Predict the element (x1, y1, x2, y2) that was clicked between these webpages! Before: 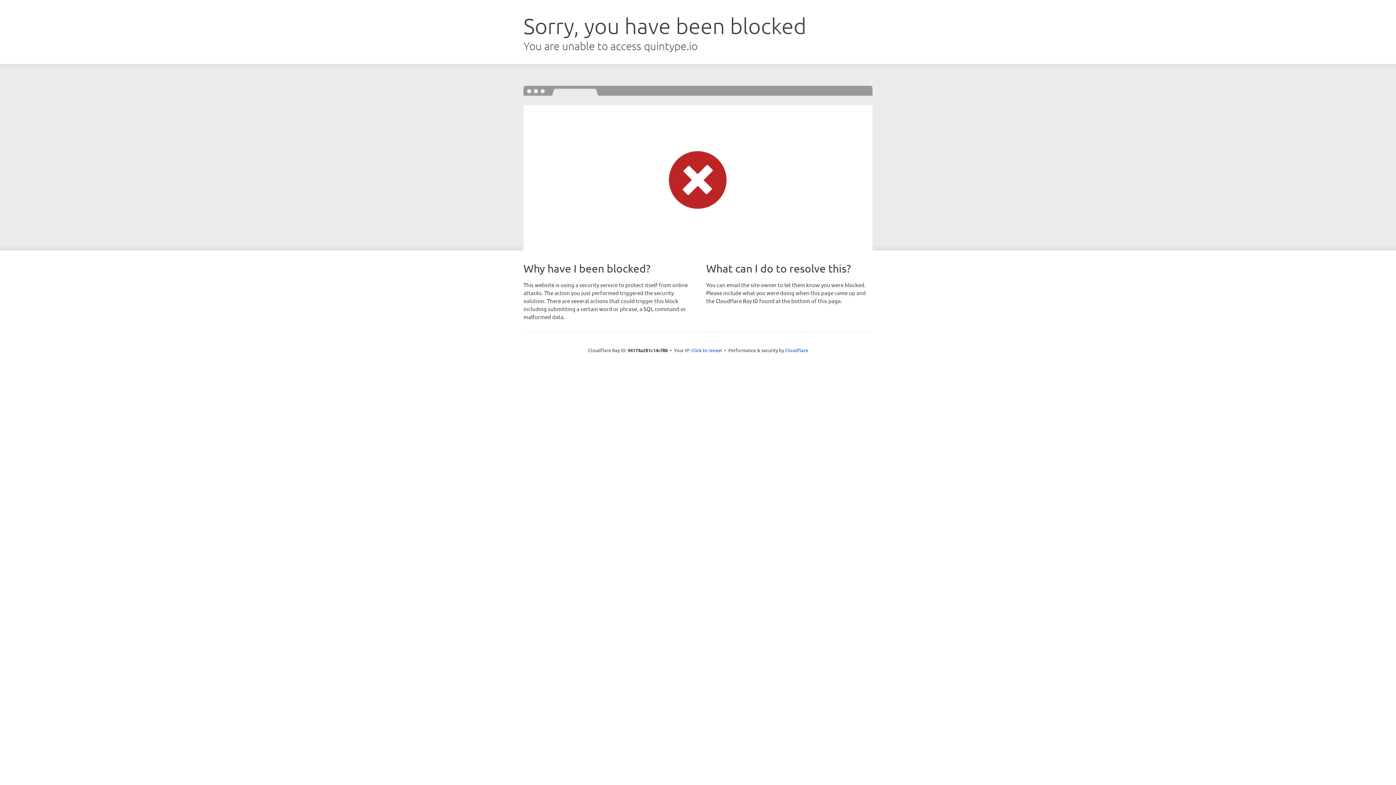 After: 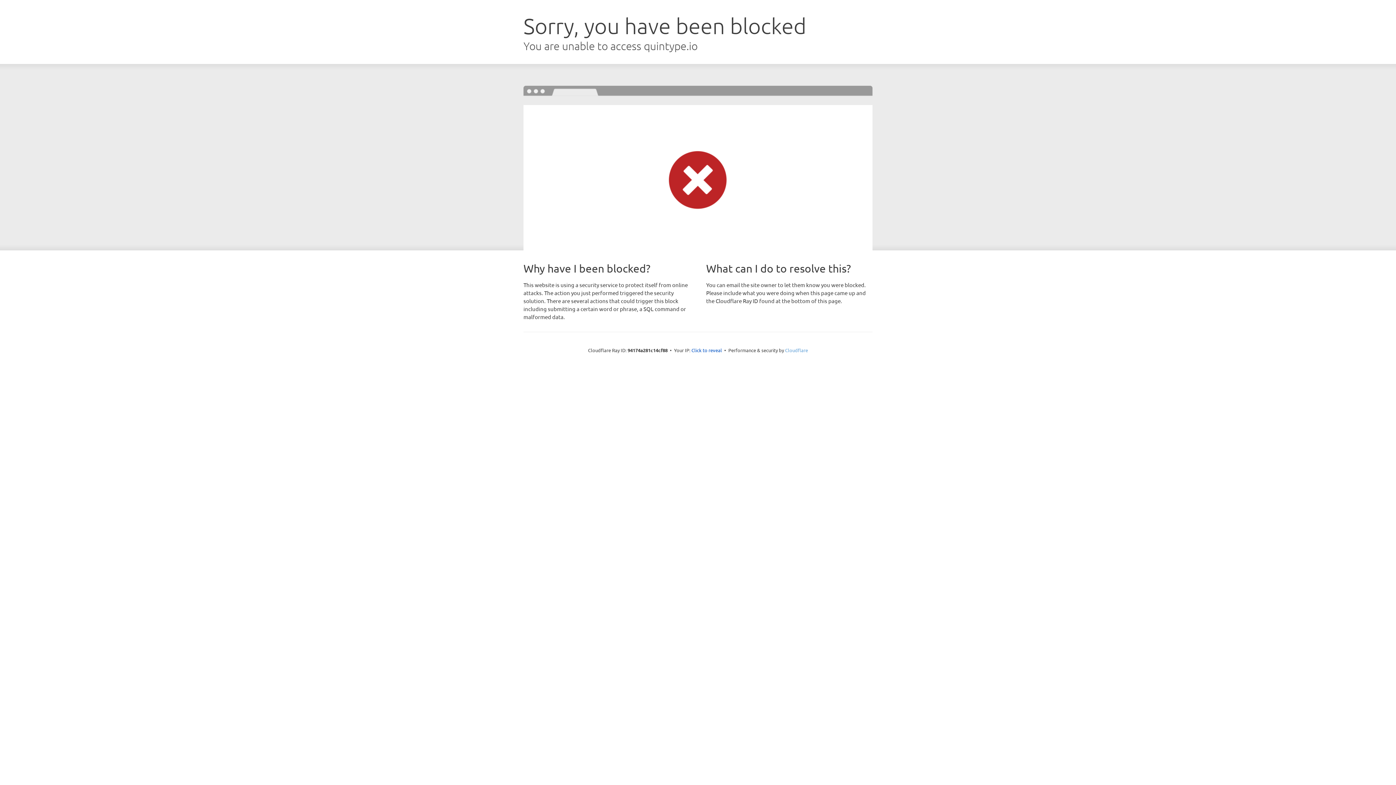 Action: bbox: (785, 347, 808, 353) label: Cloudflare